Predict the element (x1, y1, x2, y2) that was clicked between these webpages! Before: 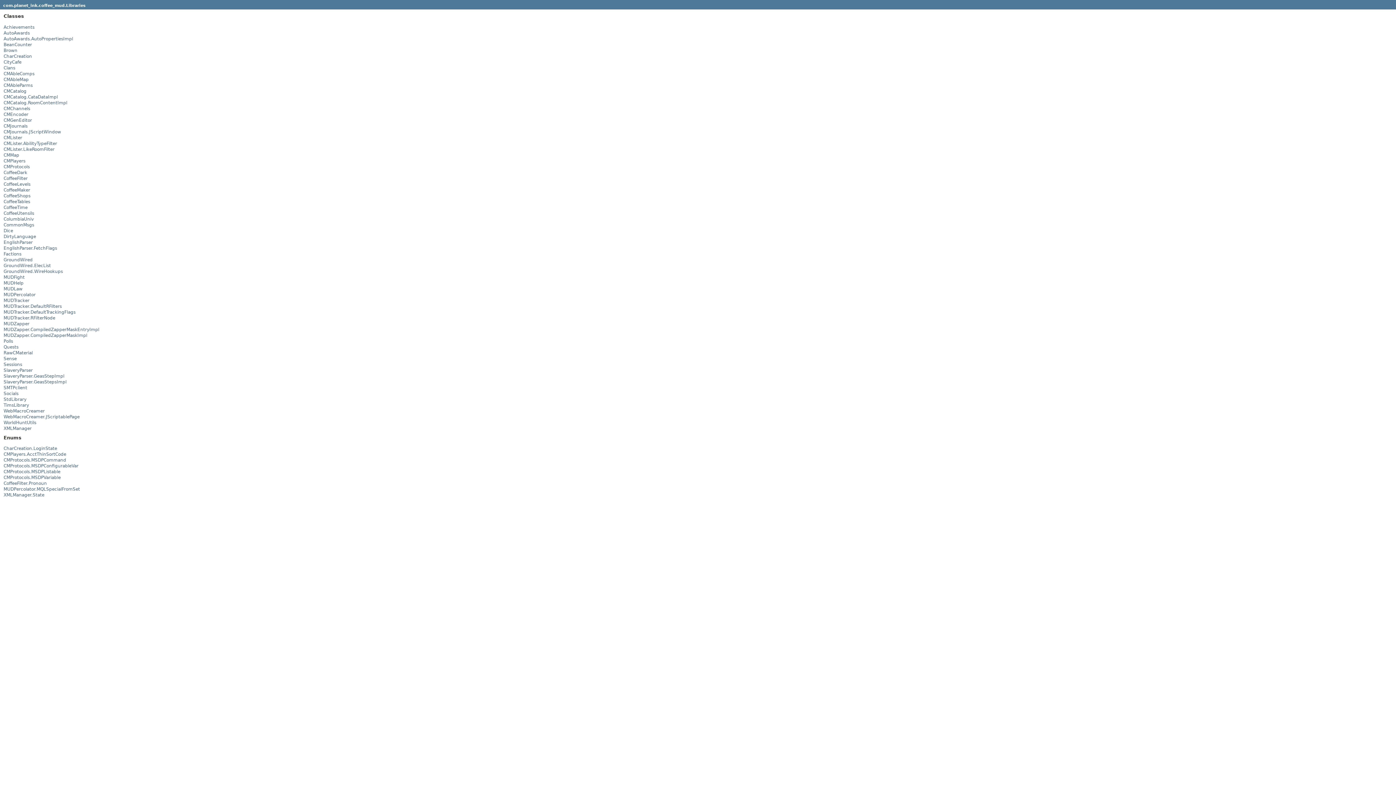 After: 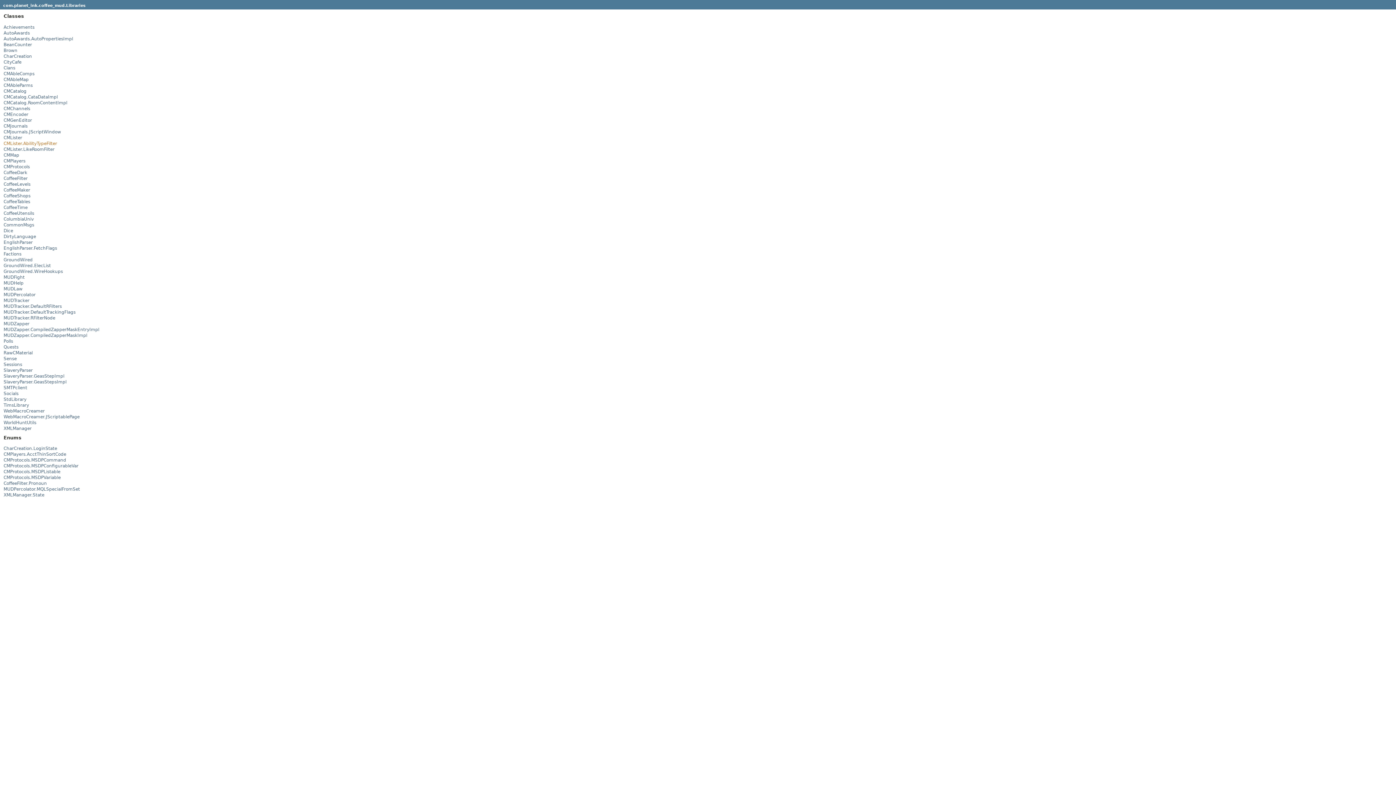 Action: bbox: (3, 141, 57, 146) label: CMLister.AbilityTypeFilter